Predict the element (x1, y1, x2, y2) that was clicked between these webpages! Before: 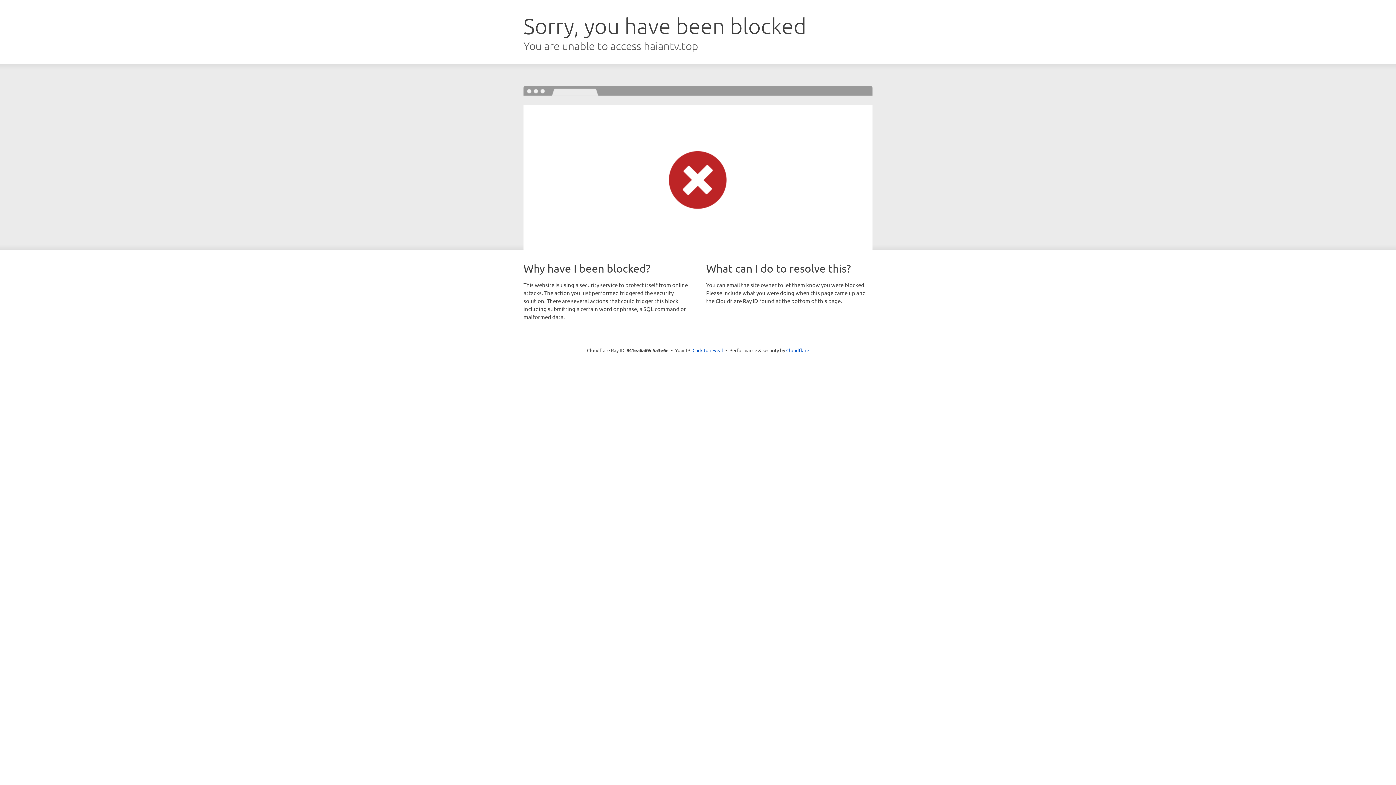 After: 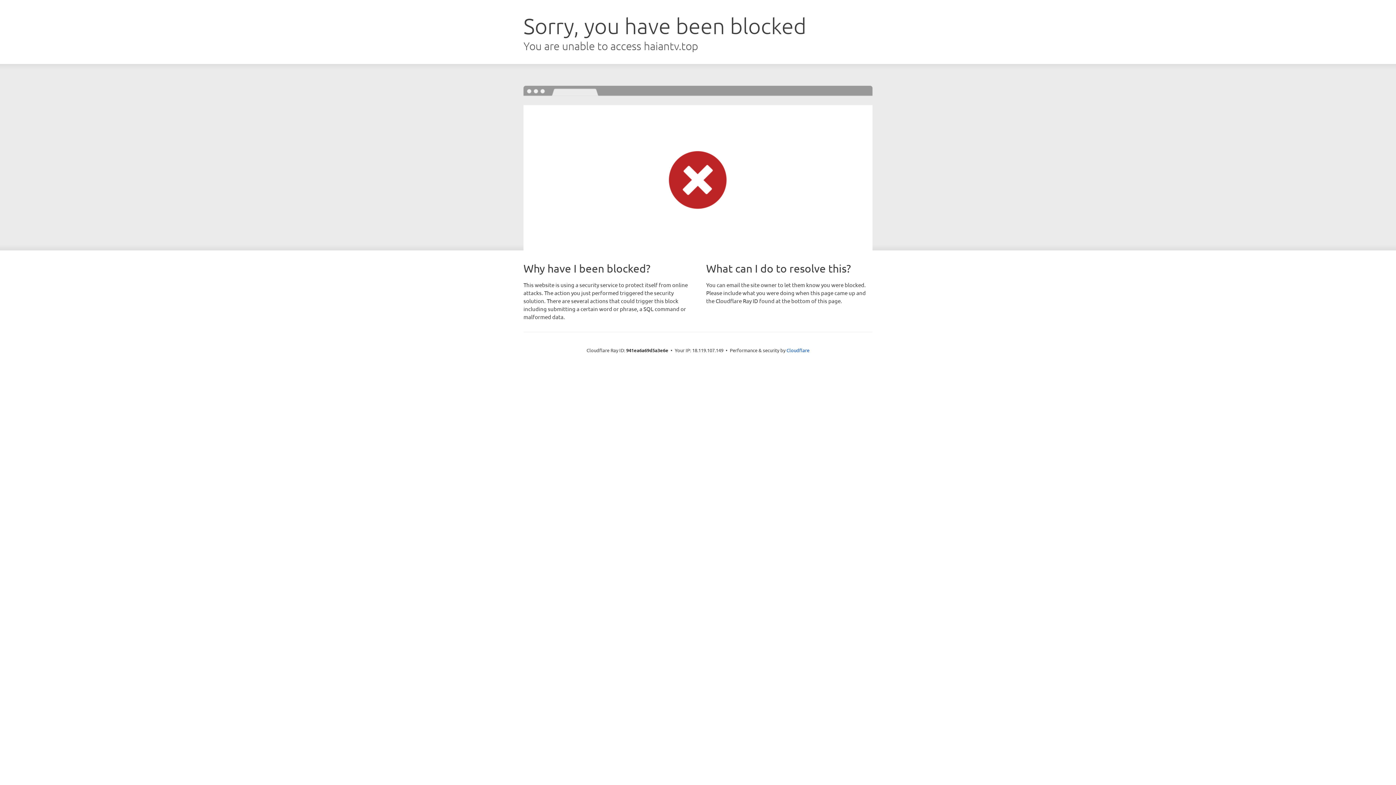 Action: bbox: (692, 346, 723, 353) label: Click to reveal